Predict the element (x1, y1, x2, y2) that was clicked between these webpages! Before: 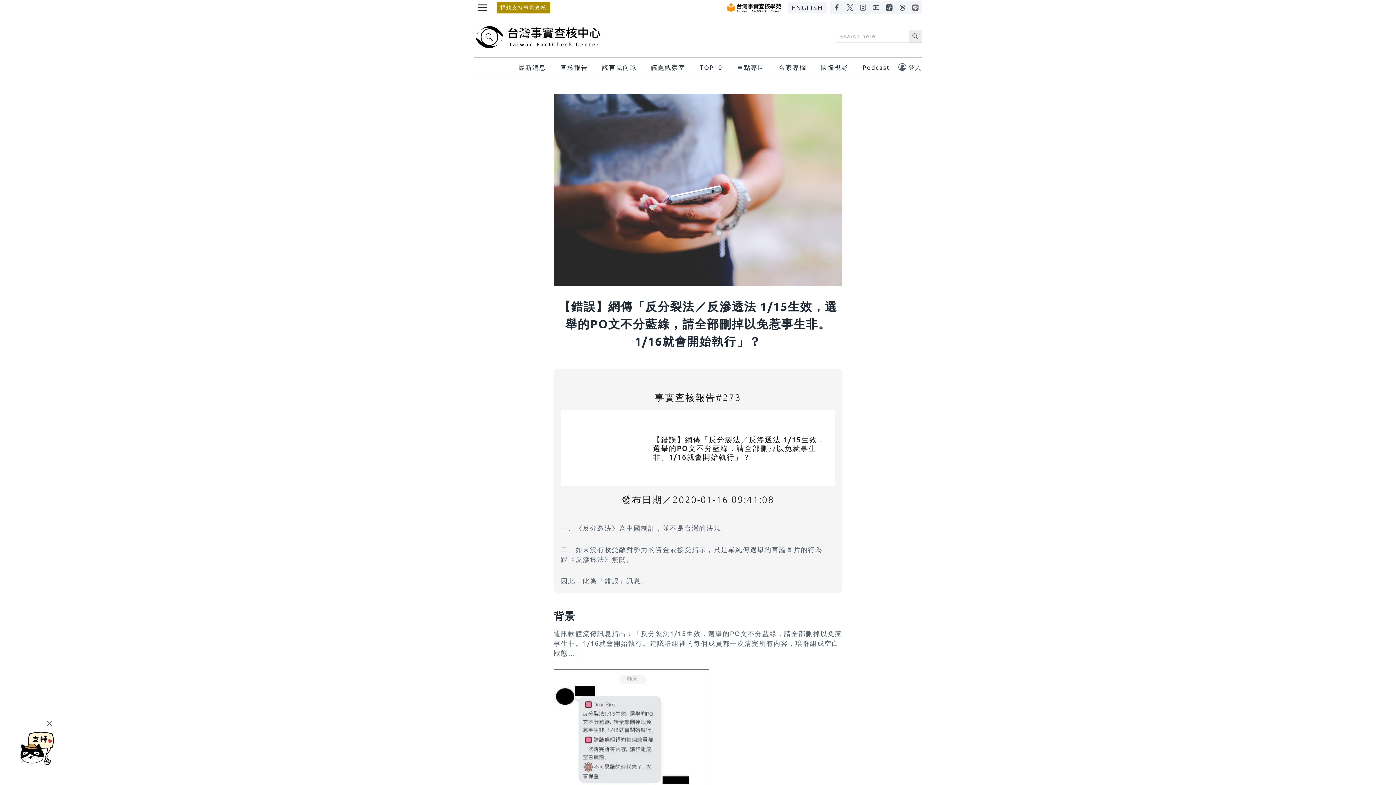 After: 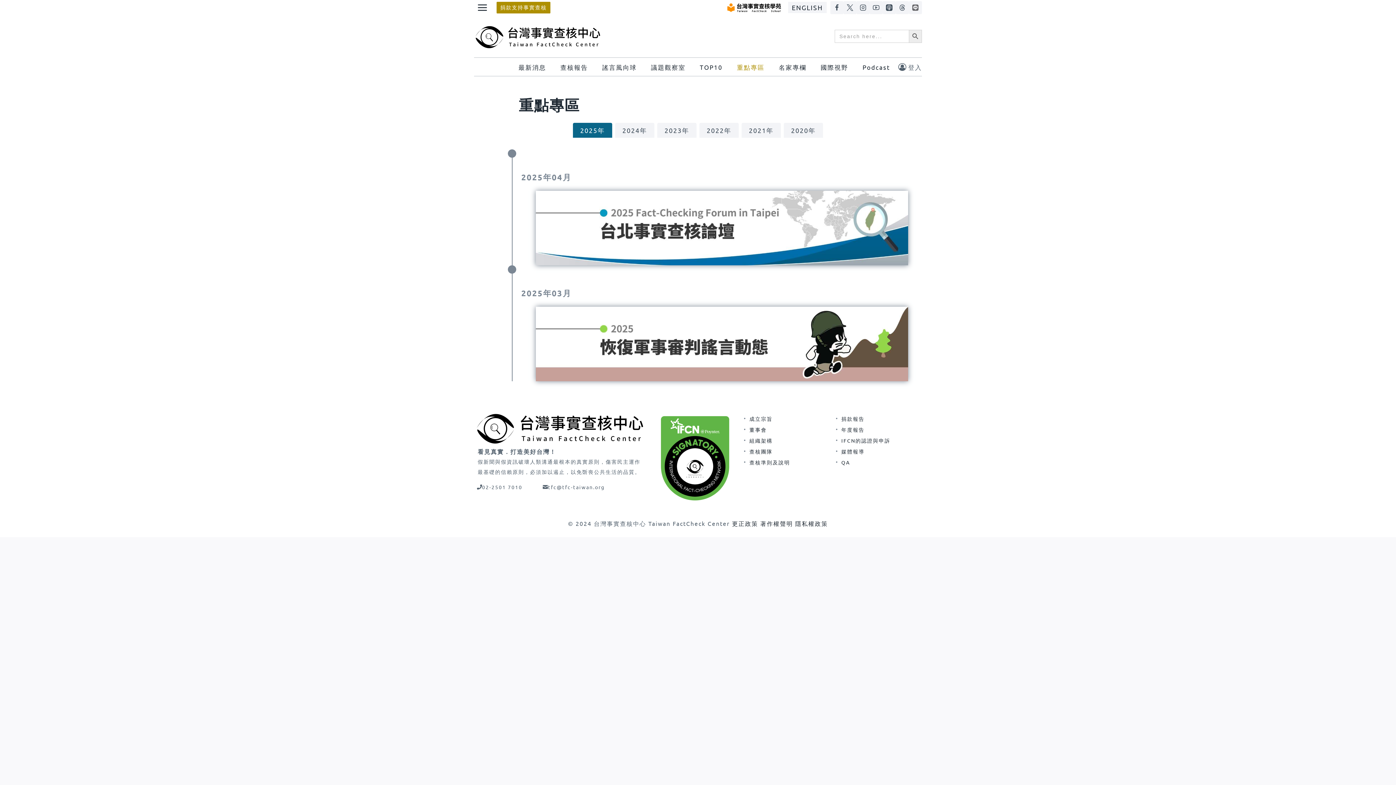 Action: bbox: (732, 57, 769, 76) label: 重點專區